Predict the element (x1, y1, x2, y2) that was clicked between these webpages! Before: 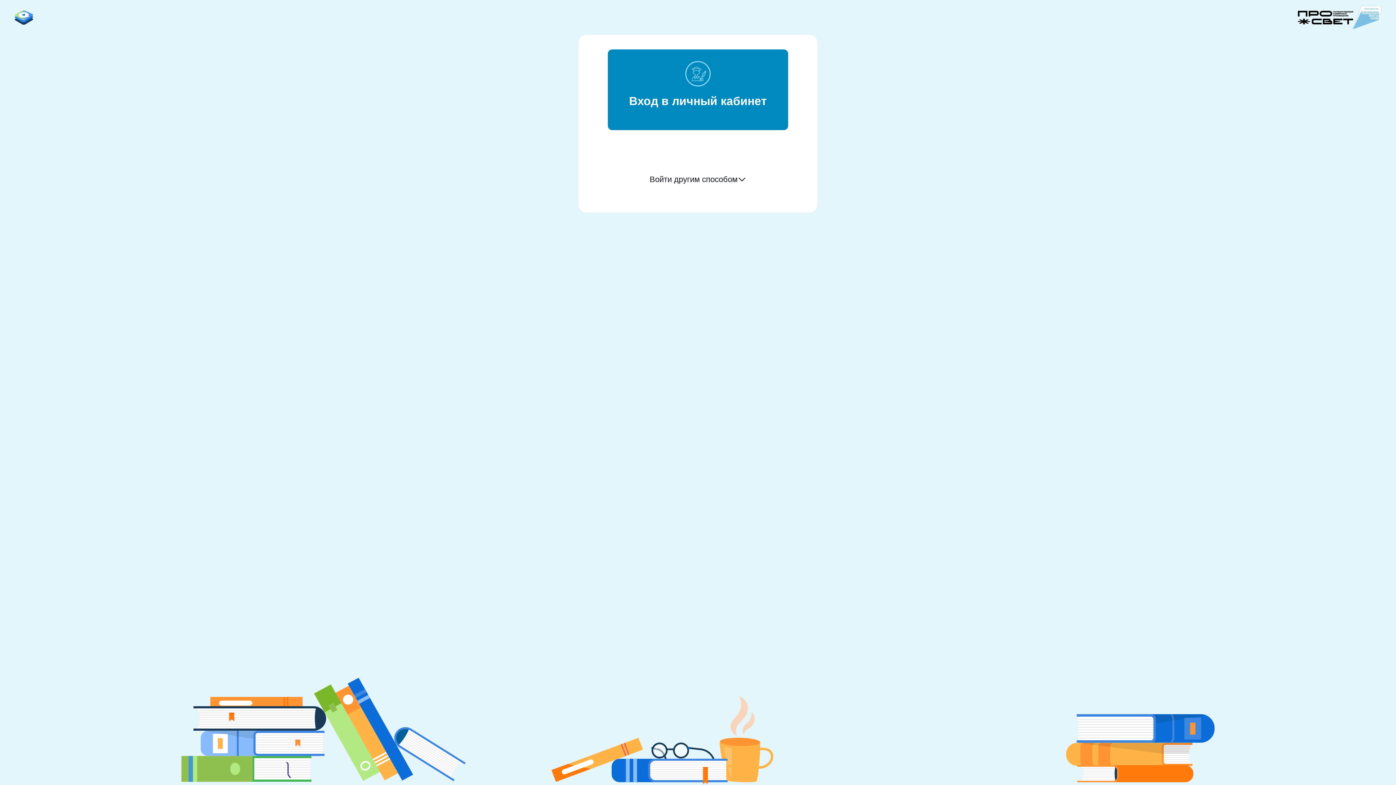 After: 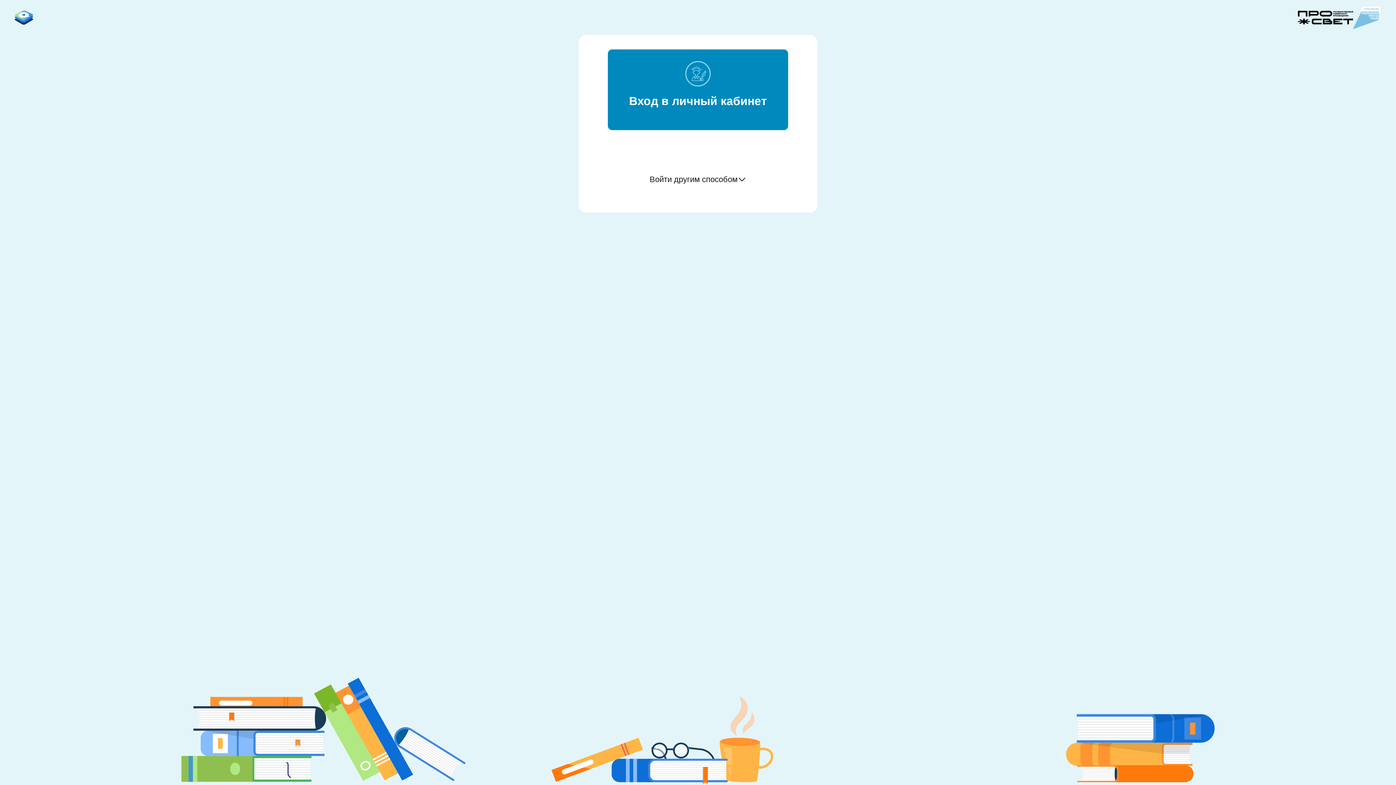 Action: bbox: (14, 10, 33, 24)